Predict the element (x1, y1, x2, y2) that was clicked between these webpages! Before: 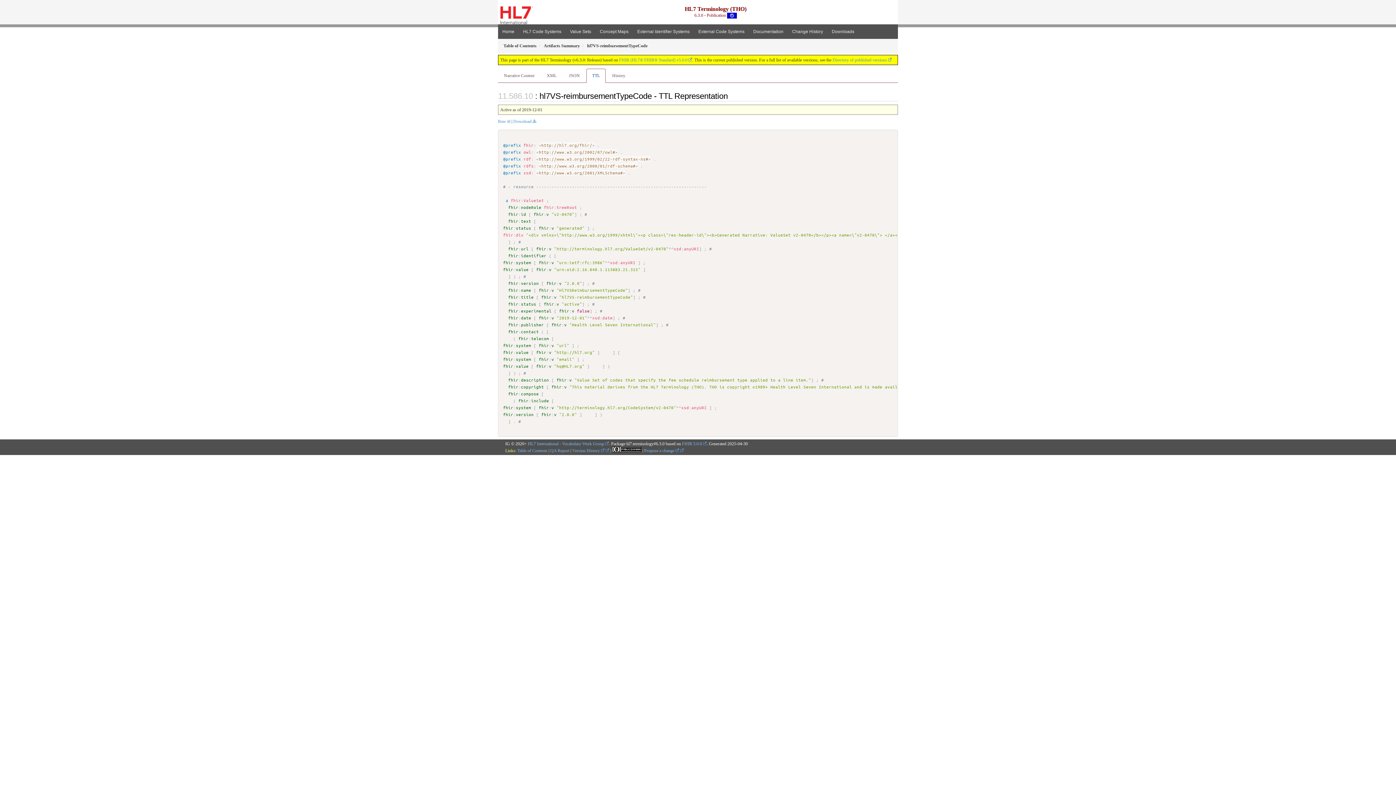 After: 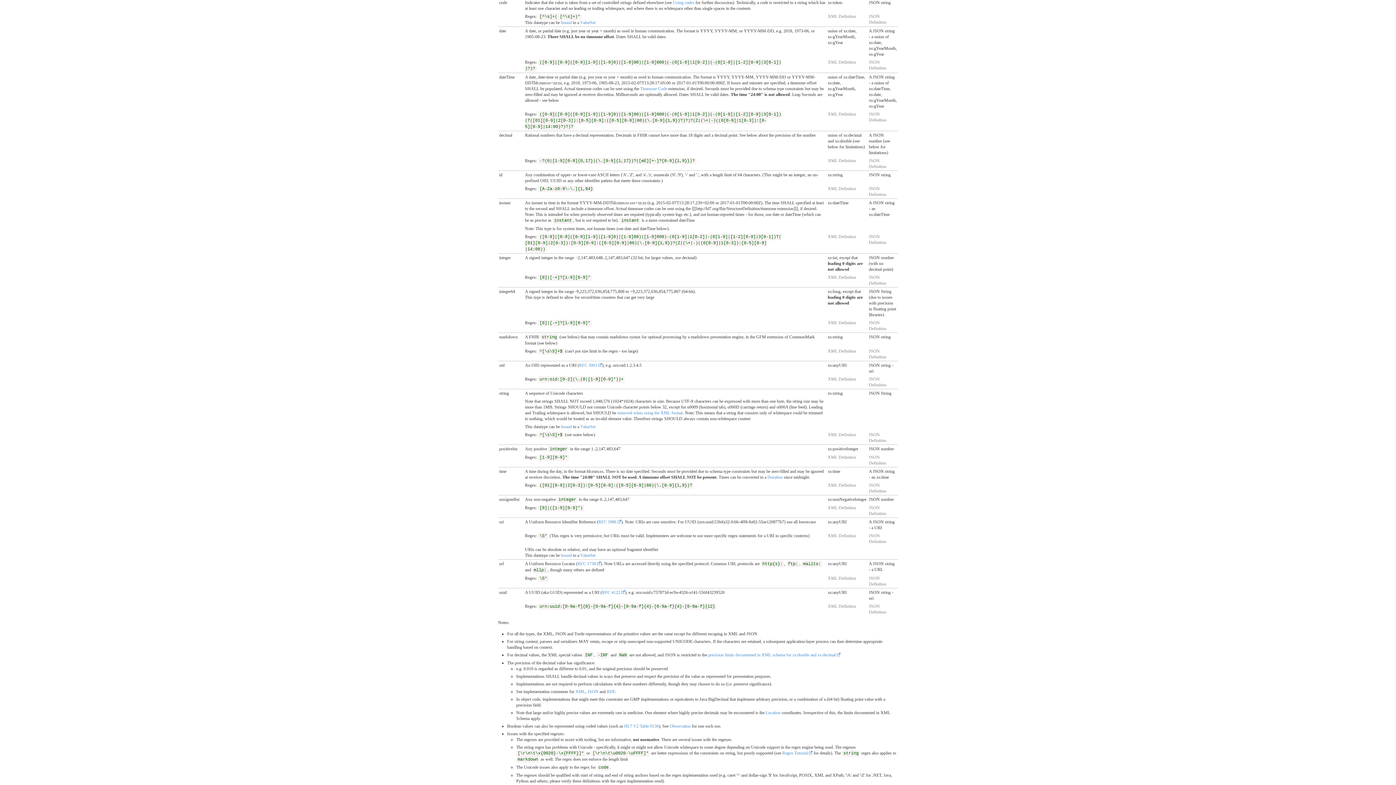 Action: bbox: (539, 342, 554, 348) label: fhir:v